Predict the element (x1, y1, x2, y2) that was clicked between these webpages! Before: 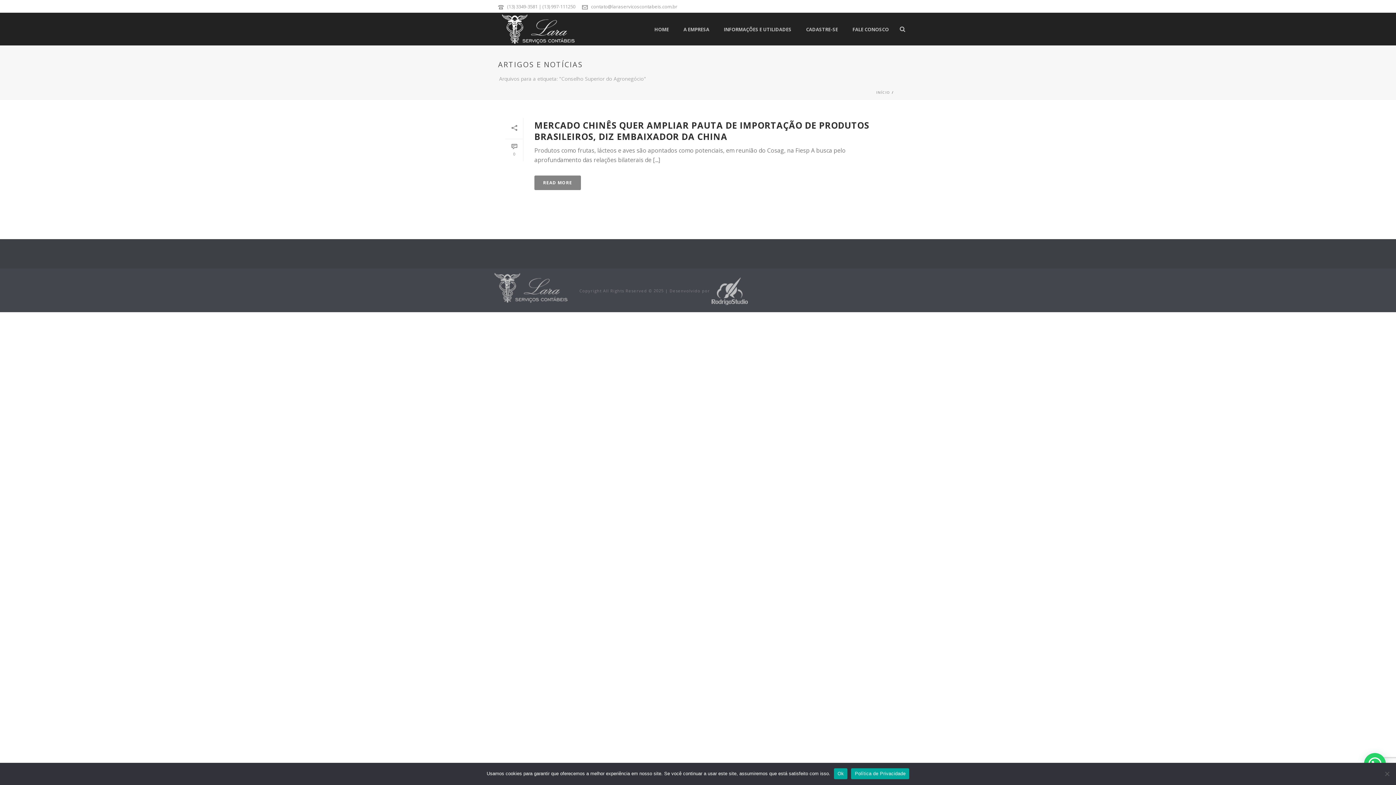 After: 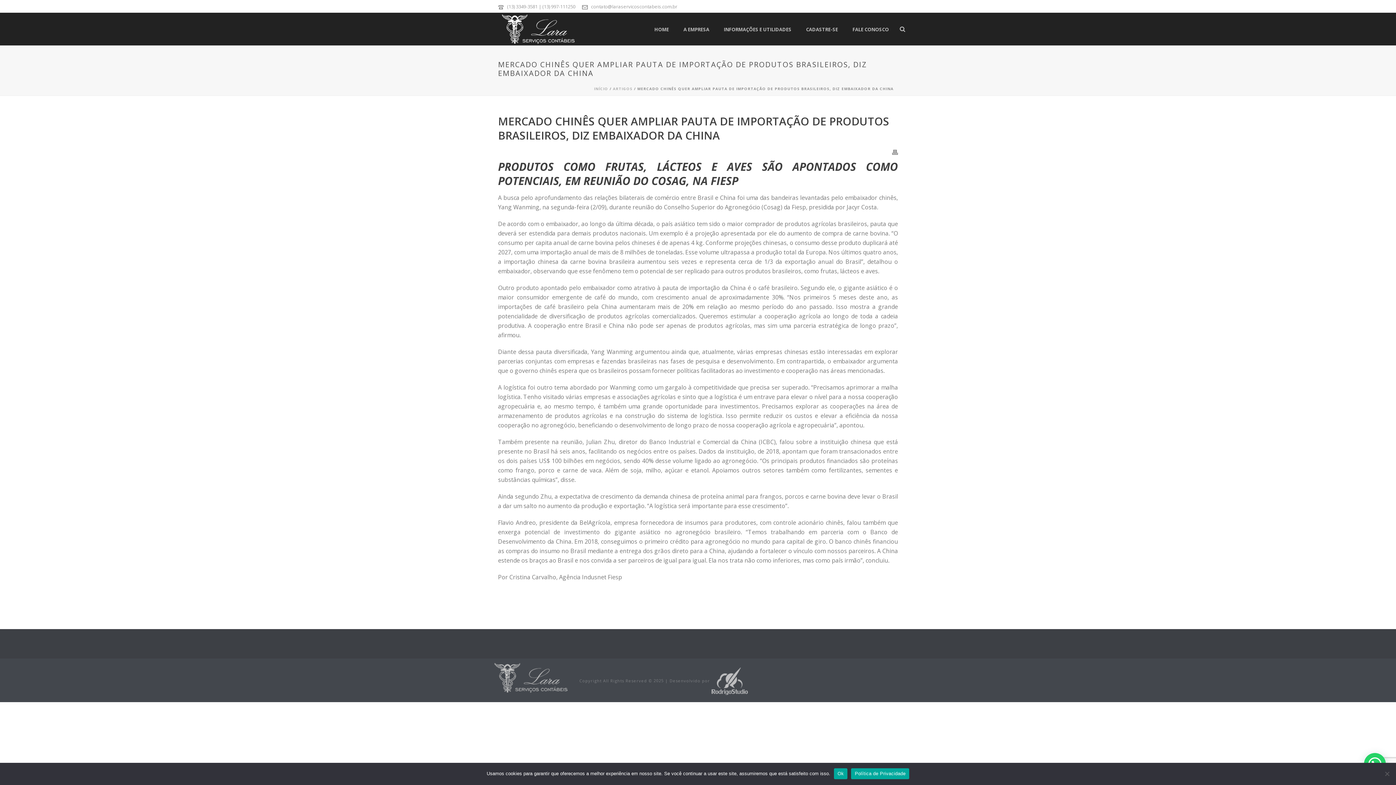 Action: label: MERCADO CHINÊS QUER AMPLIAR PAUTA DE IMPORTAÇÃO DE PRODUTOS BRASILEIROS, DIZ EMBAIXADOR DA CHINA bbox: (534, 119, 869, 142)